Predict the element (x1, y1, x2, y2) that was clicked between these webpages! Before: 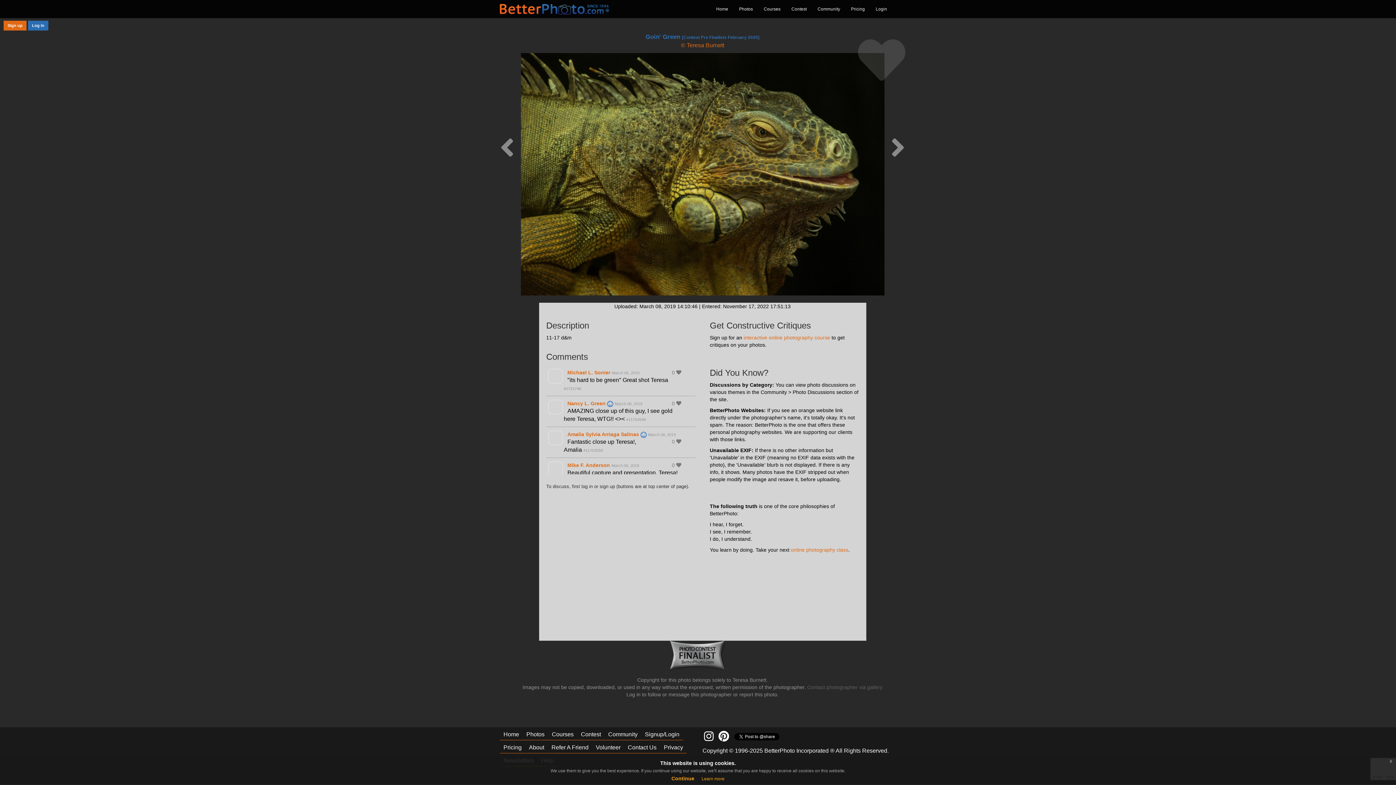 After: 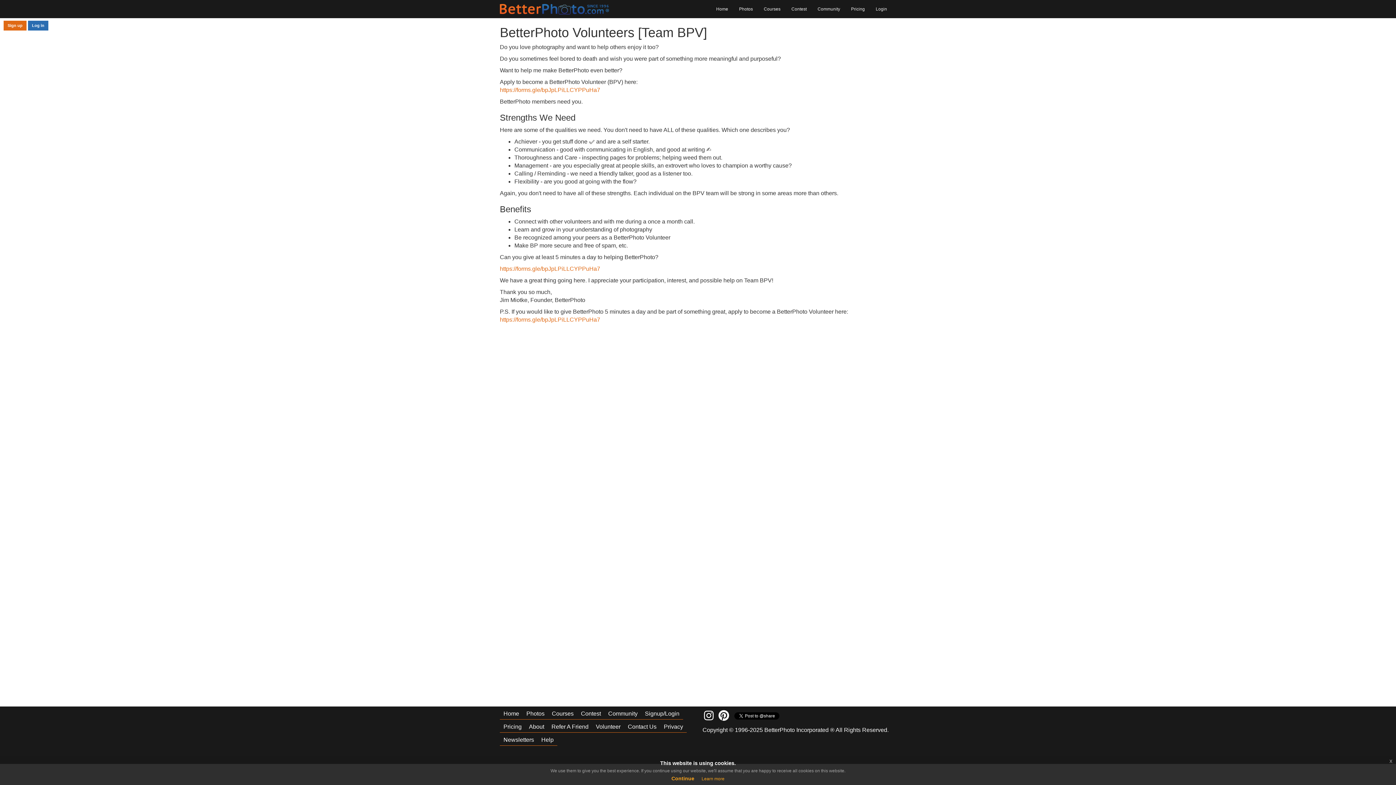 Action: label: Volunteer bbox: (592, 740, 624, 753)